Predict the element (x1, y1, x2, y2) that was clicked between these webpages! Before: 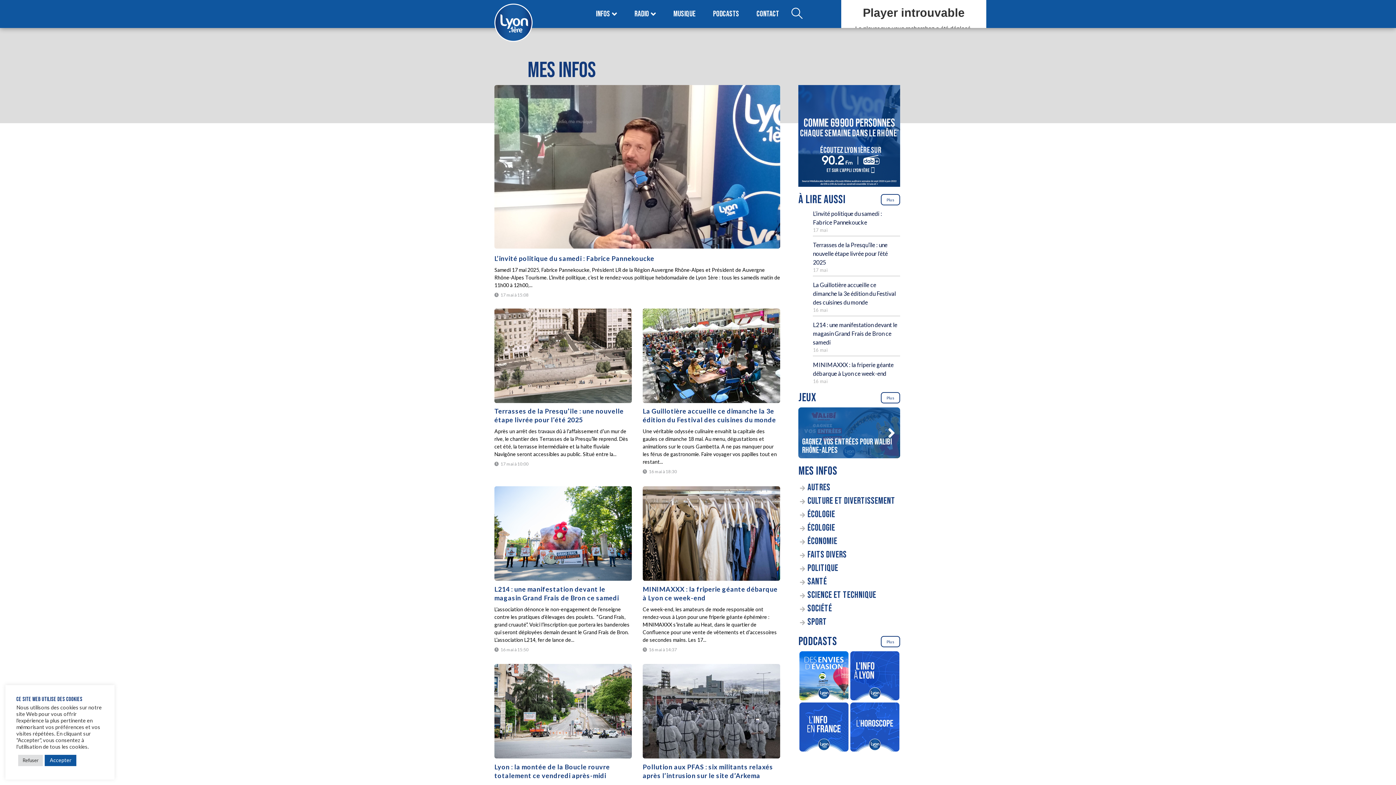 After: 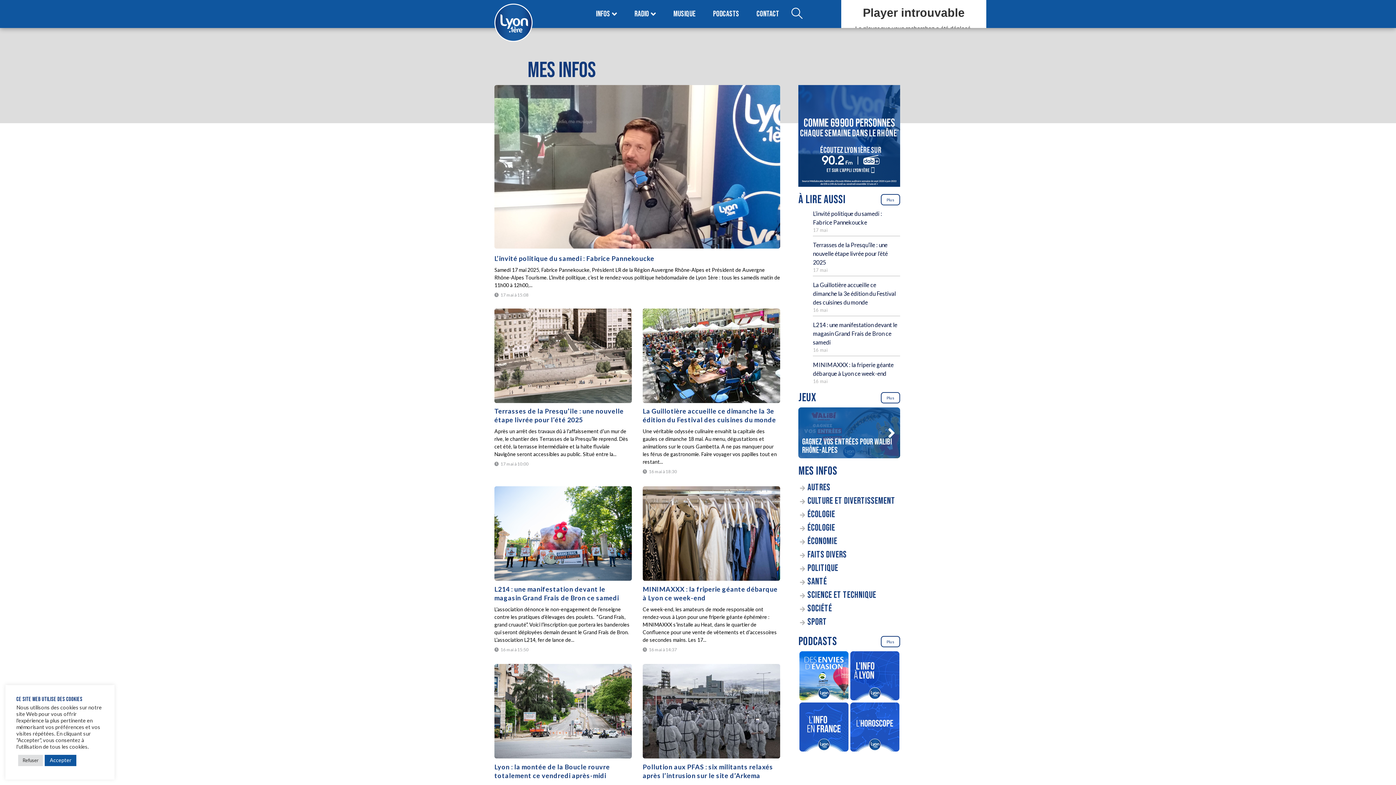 Action: bbox: (587, 4, 625, 23) label: INFOS